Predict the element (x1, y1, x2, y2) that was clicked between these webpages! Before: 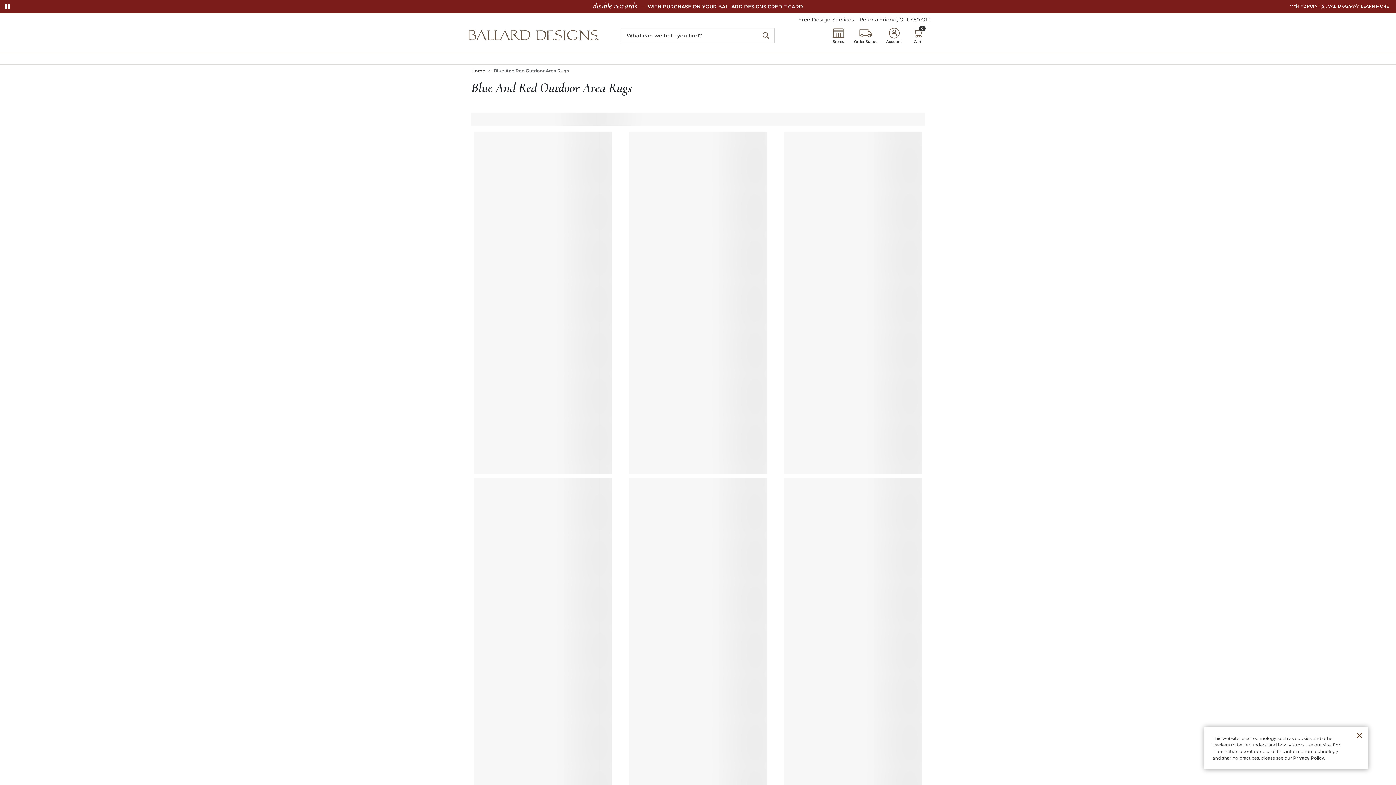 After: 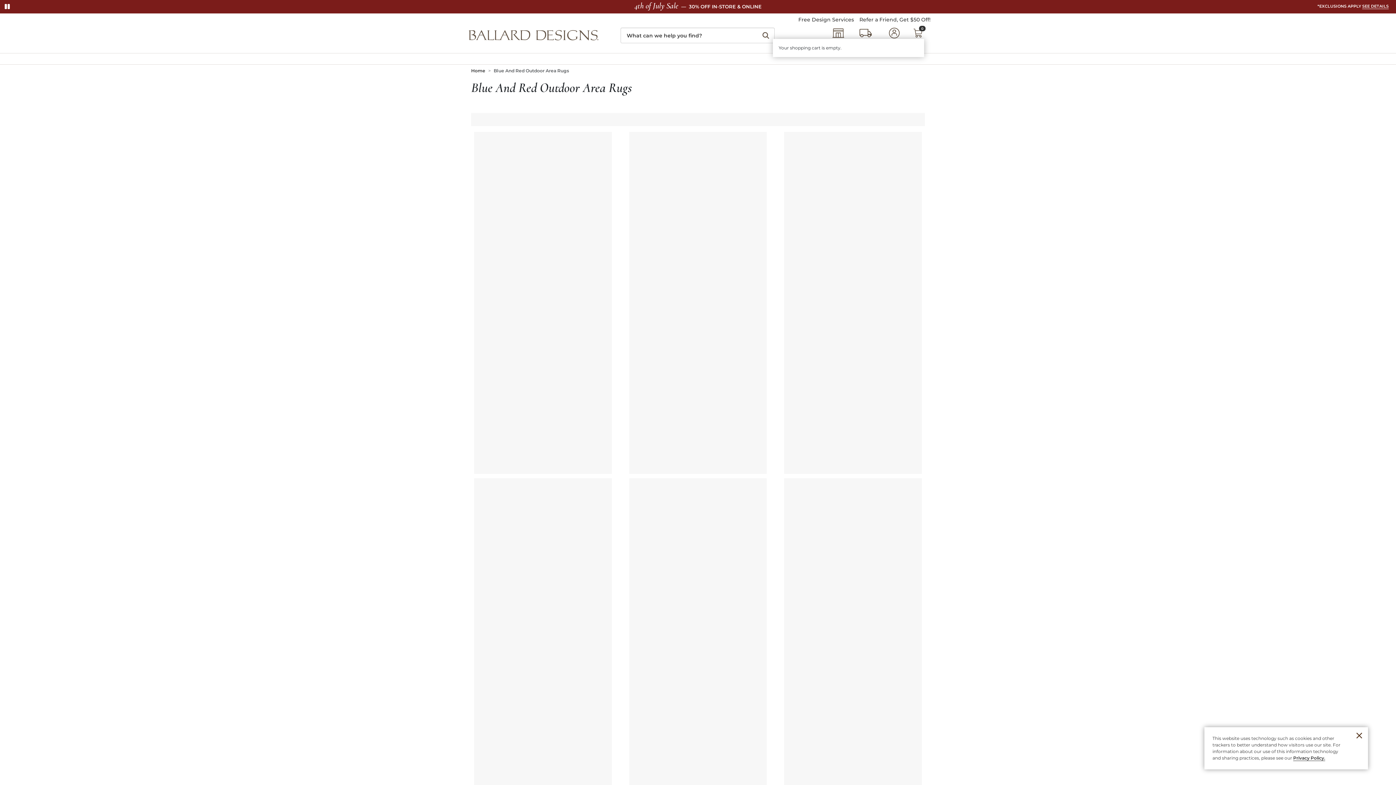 Action: label: 0
0 ITEMS IN THE CART
Cart bbox: (911, 26, 924, 44)